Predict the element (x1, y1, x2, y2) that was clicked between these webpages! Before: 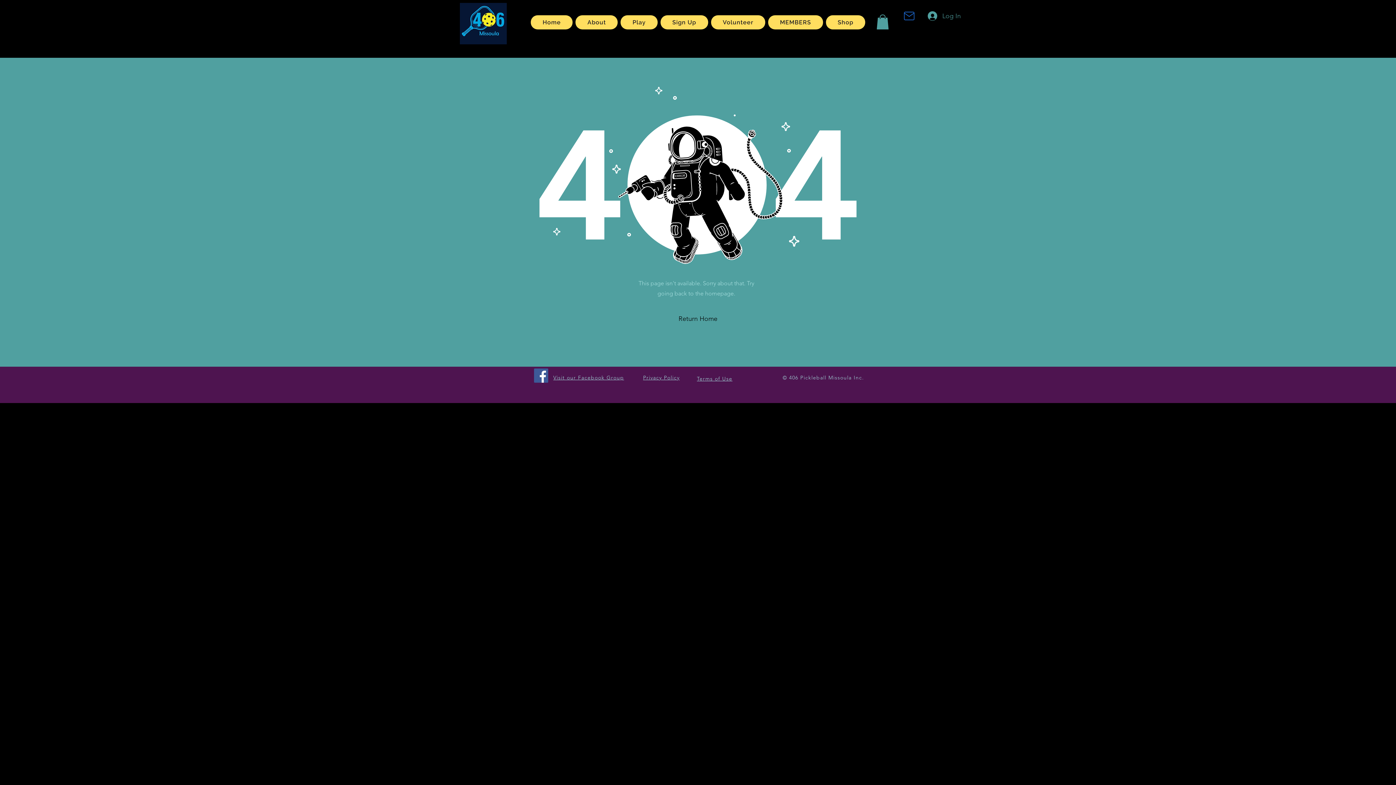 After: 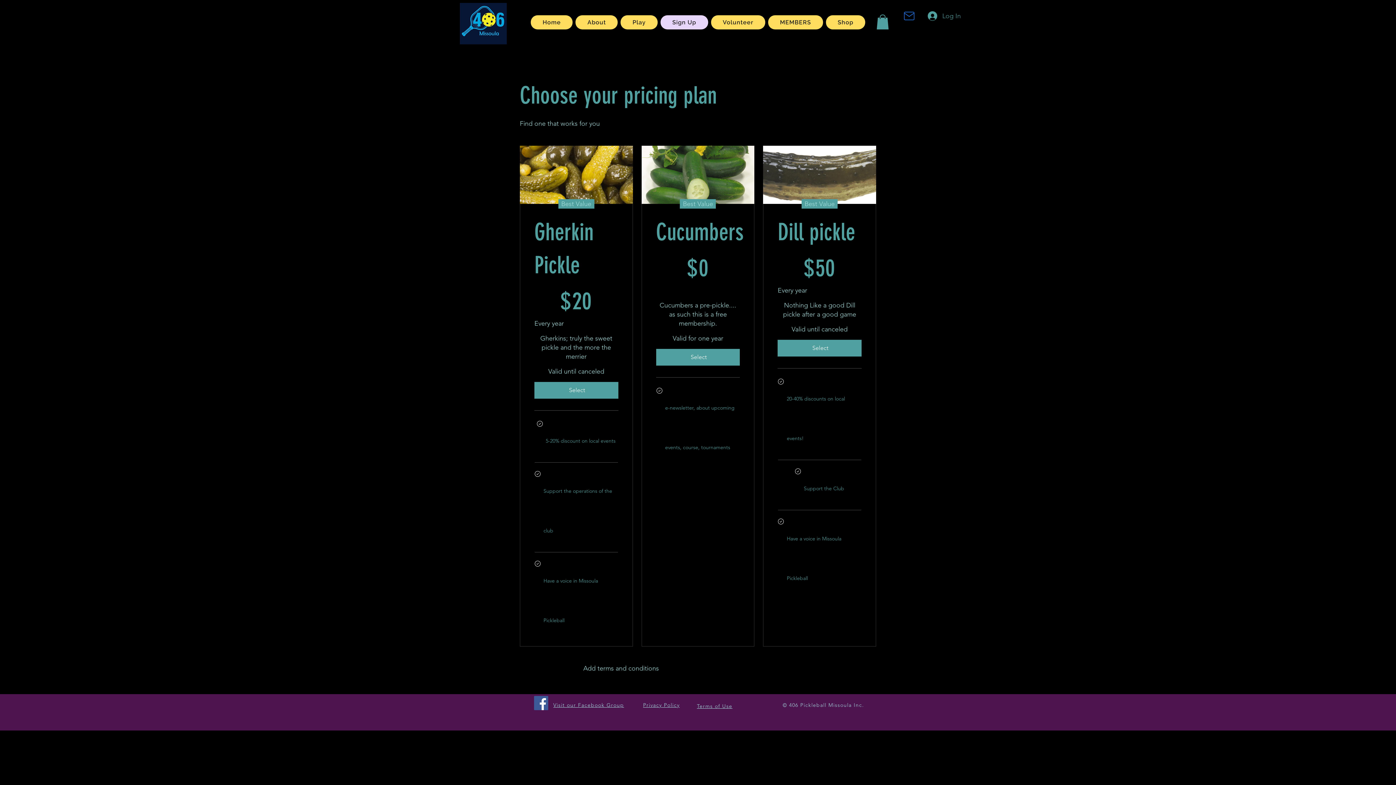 Action: label: Sign Up bbox: (660, 15, 708, 29)